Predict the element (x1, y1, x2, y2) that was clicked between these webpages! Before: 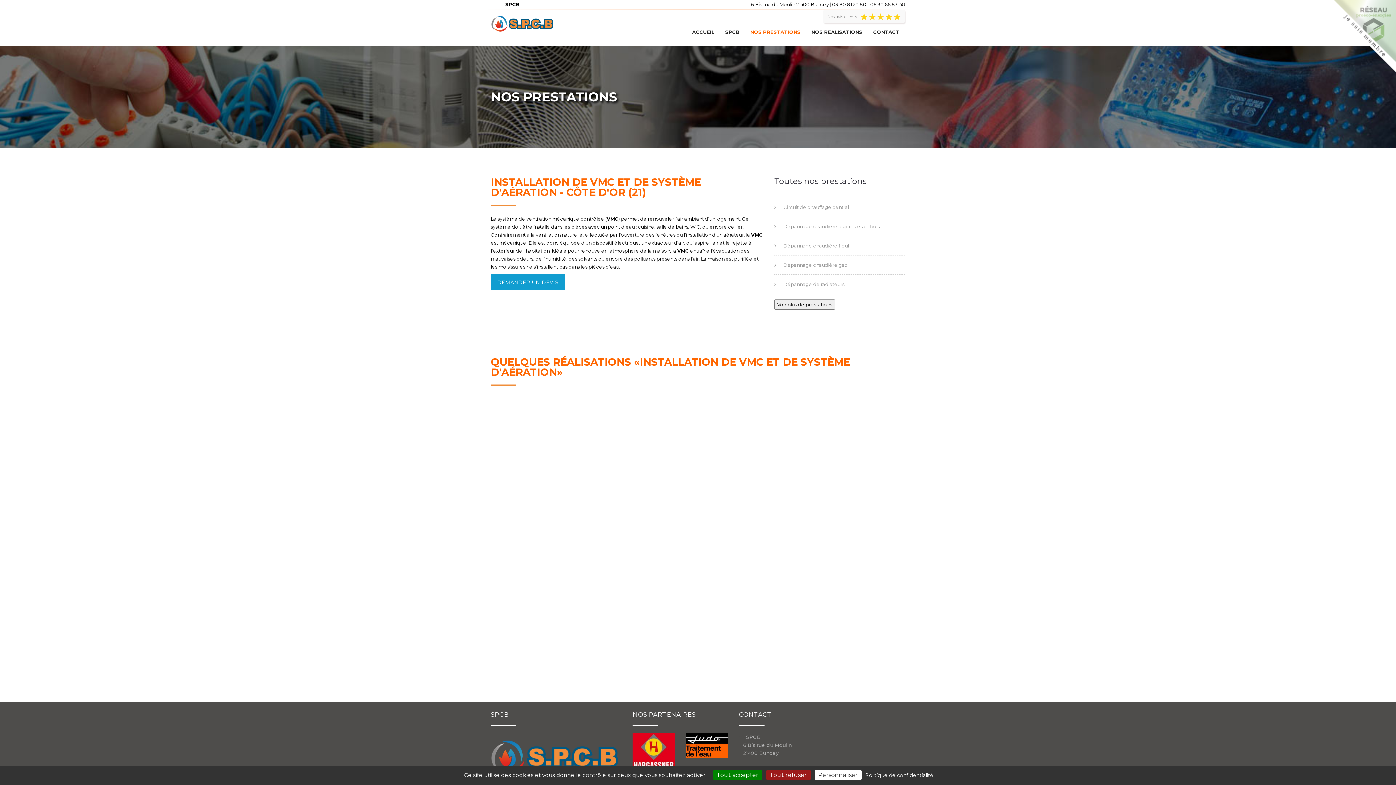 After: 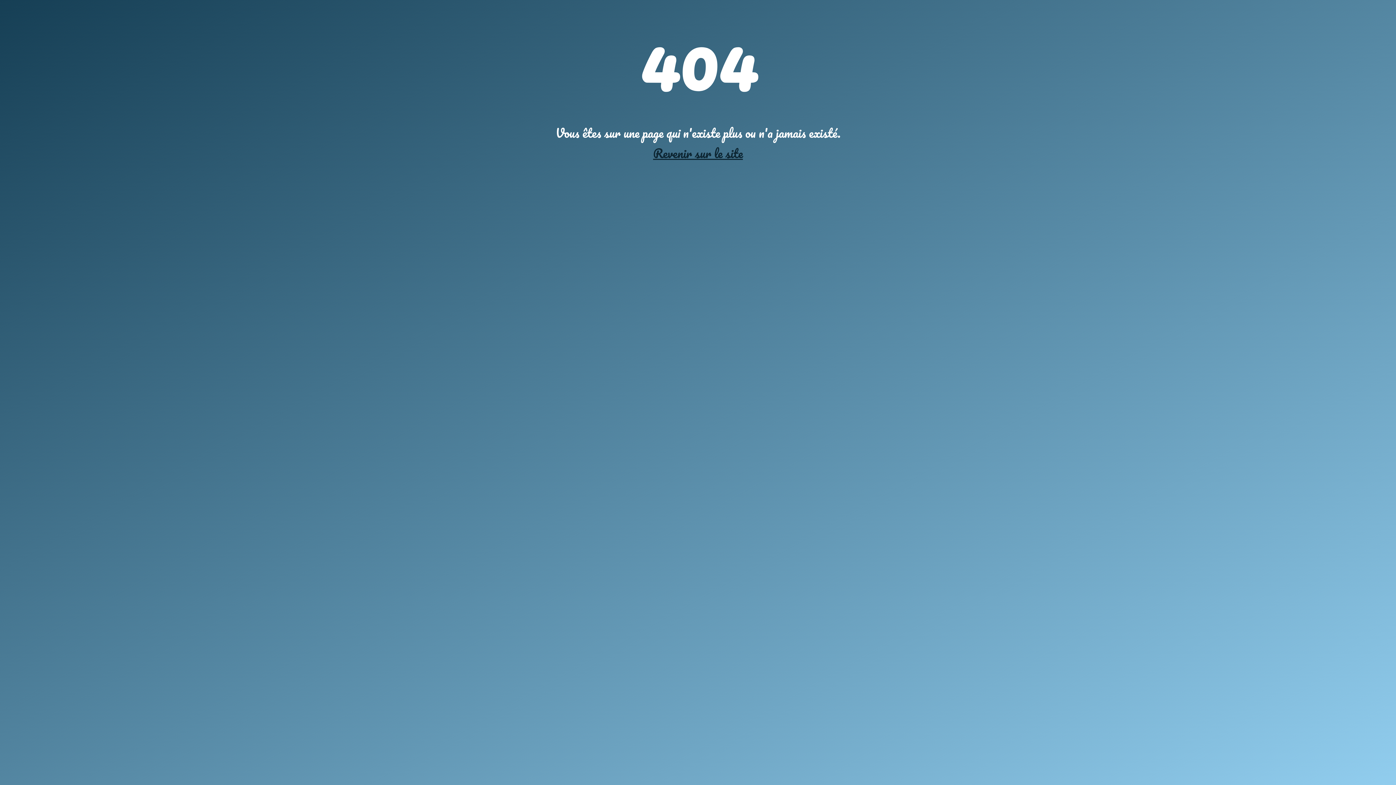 Action: label: Politique de confidentialité bbox: (863, 772, 935, 779)